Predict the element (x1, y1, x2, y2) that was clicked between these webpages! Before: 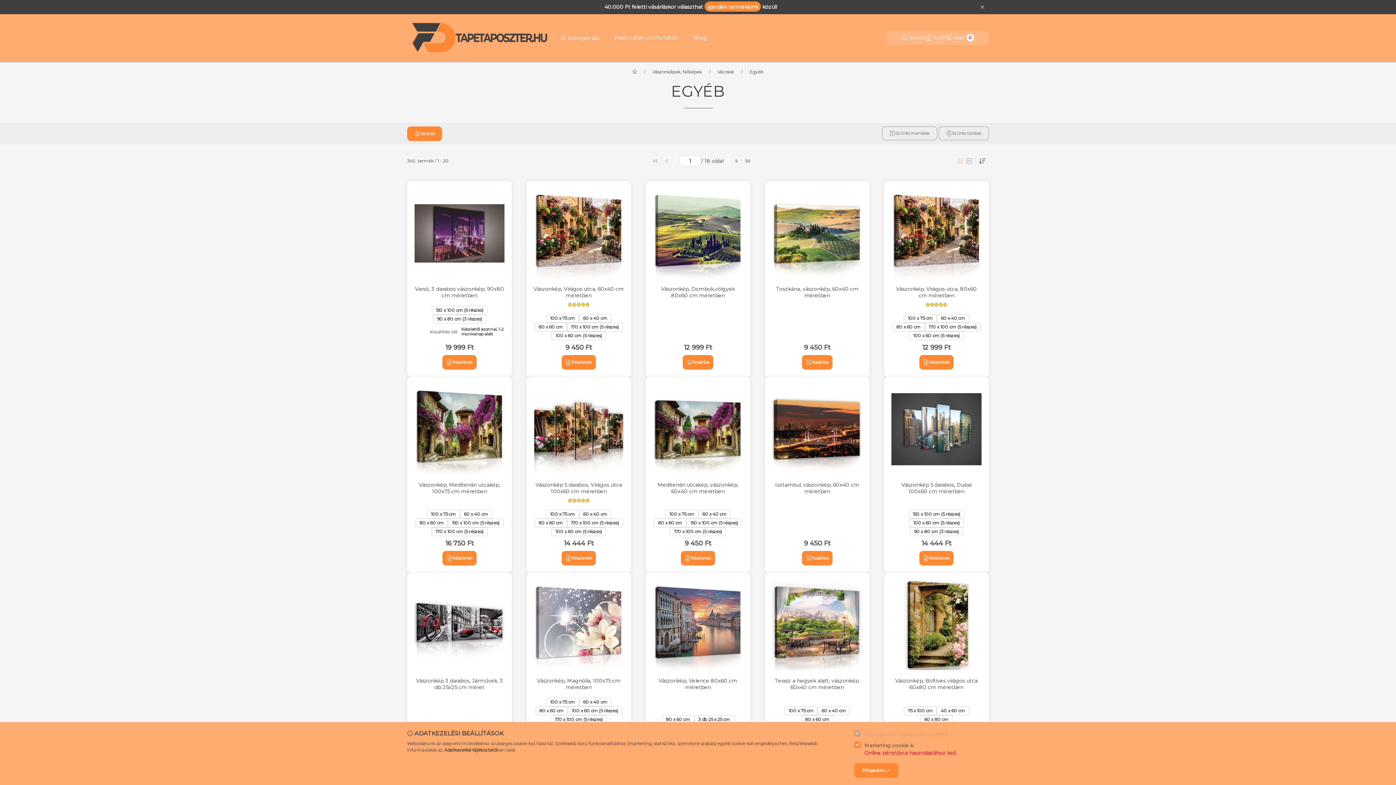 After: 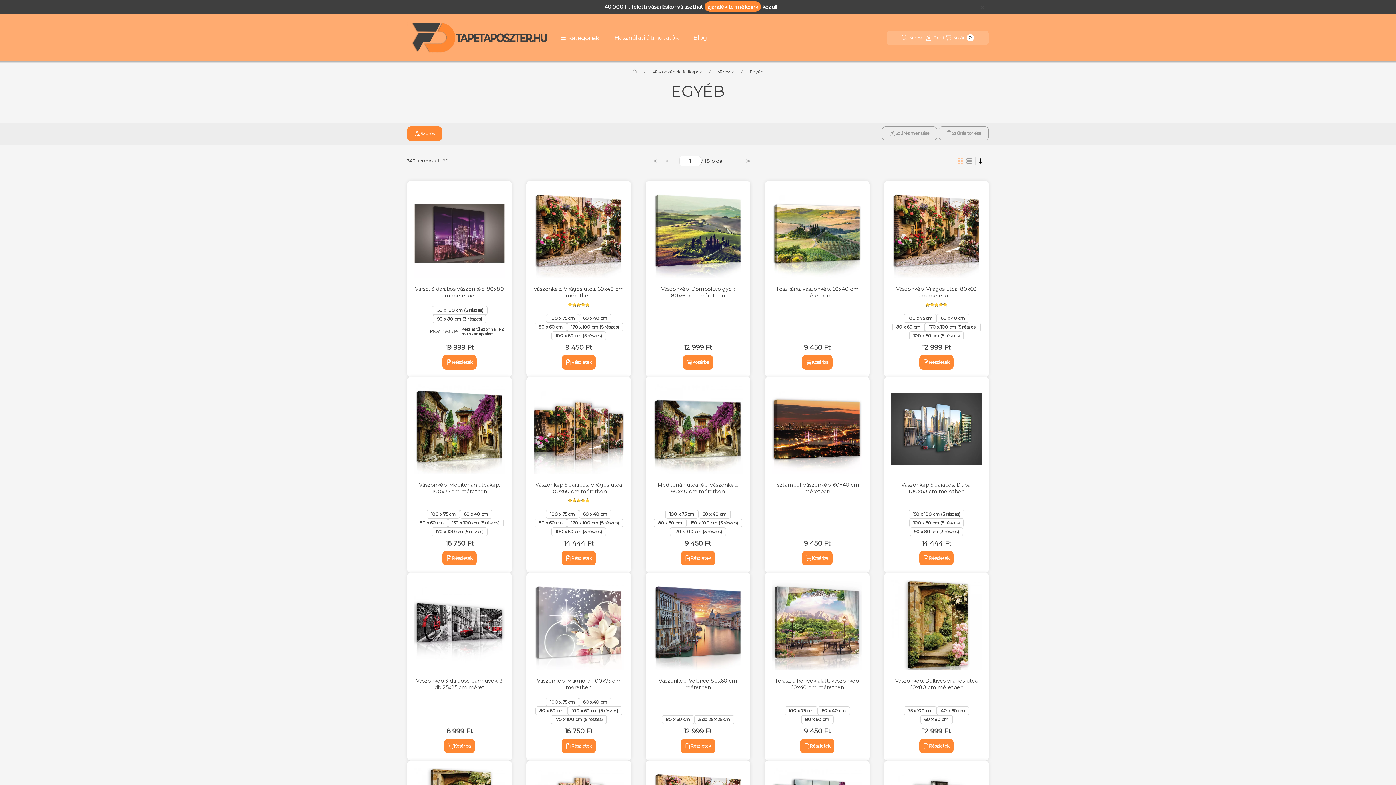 Action: label: Elfogadom bbox: (854, 763, 898, 778)